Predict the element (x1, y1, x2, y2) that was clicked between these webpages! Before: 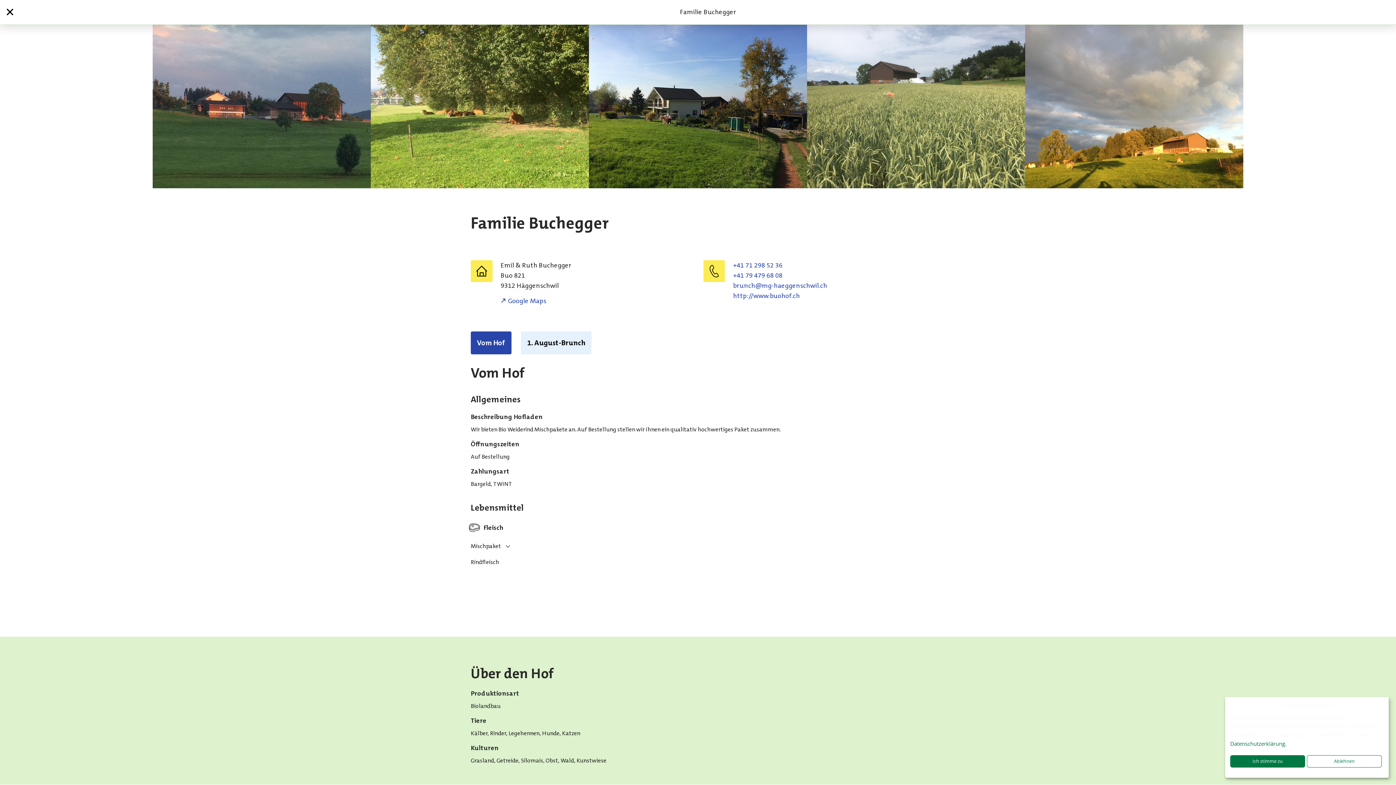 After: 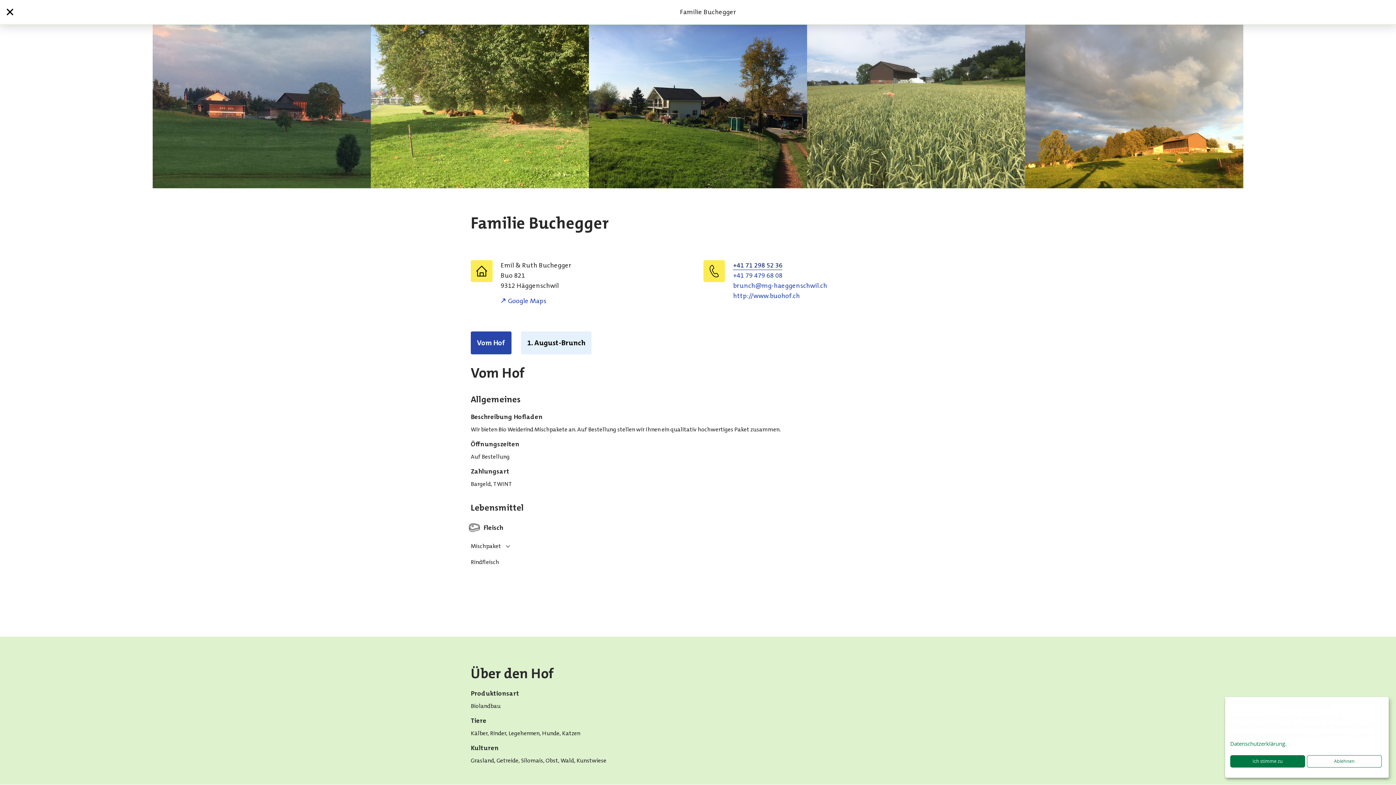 Action: bbox: (733, 261, 782, 269) label: +41 71 298 52 36